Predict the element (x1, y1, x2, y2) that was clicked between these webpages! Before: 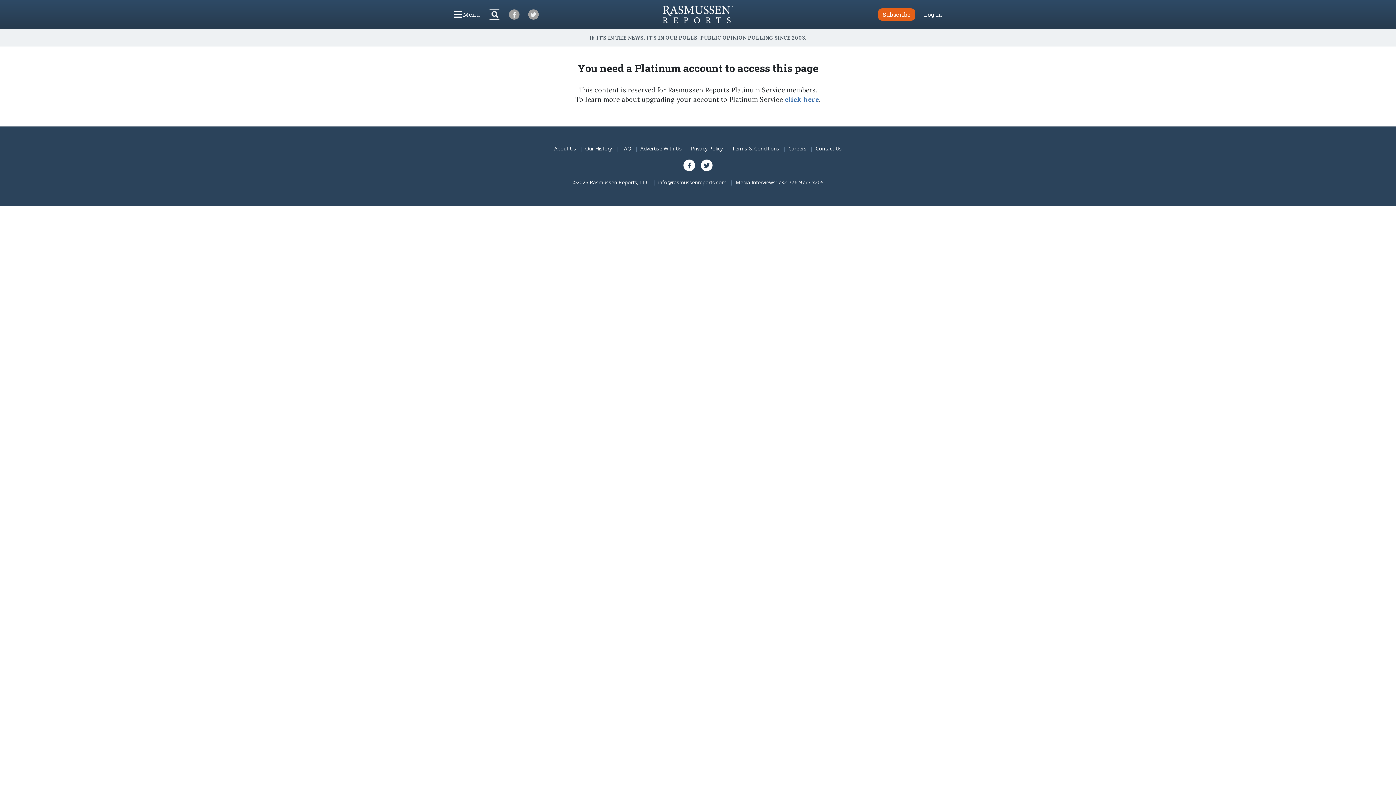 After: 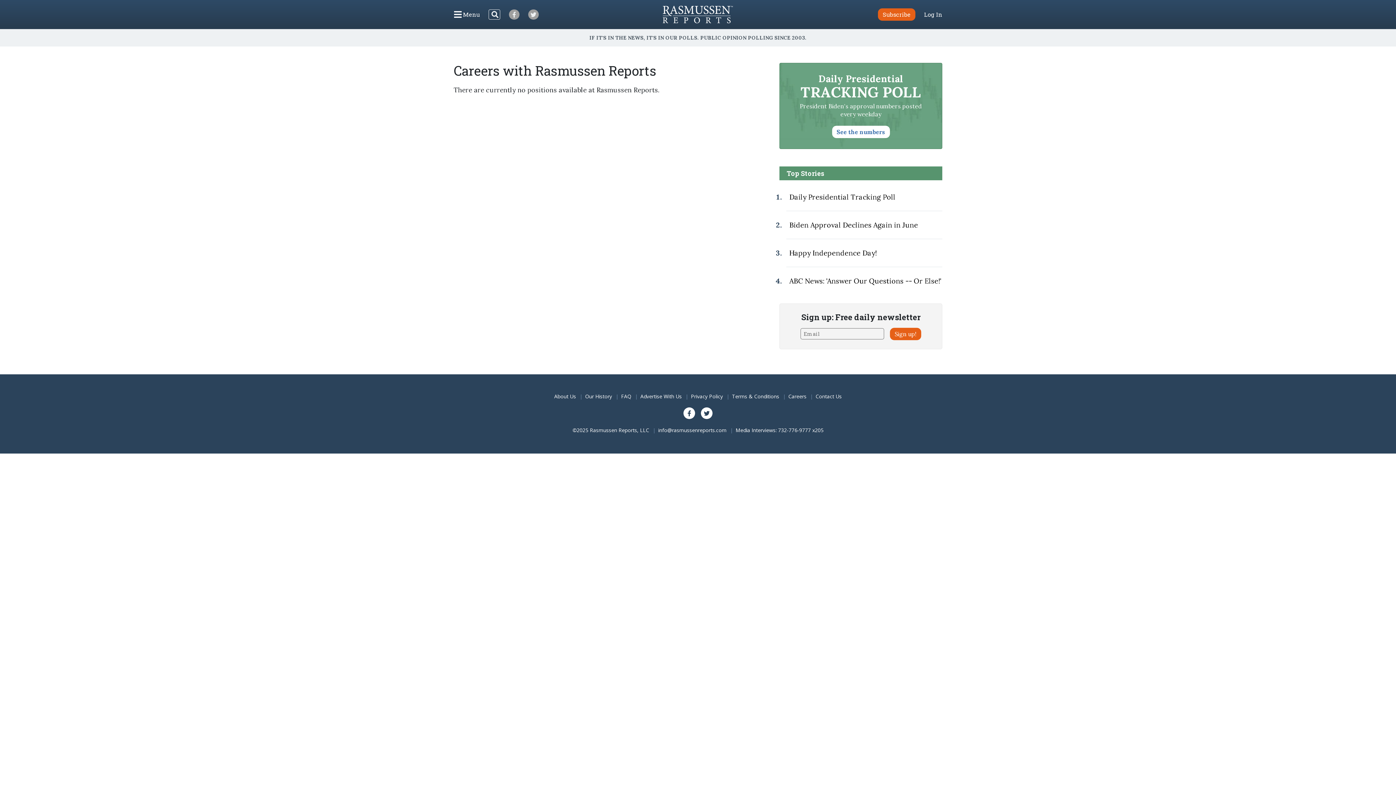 Action: label: Careers bbox: (788, 145, 810, 152)